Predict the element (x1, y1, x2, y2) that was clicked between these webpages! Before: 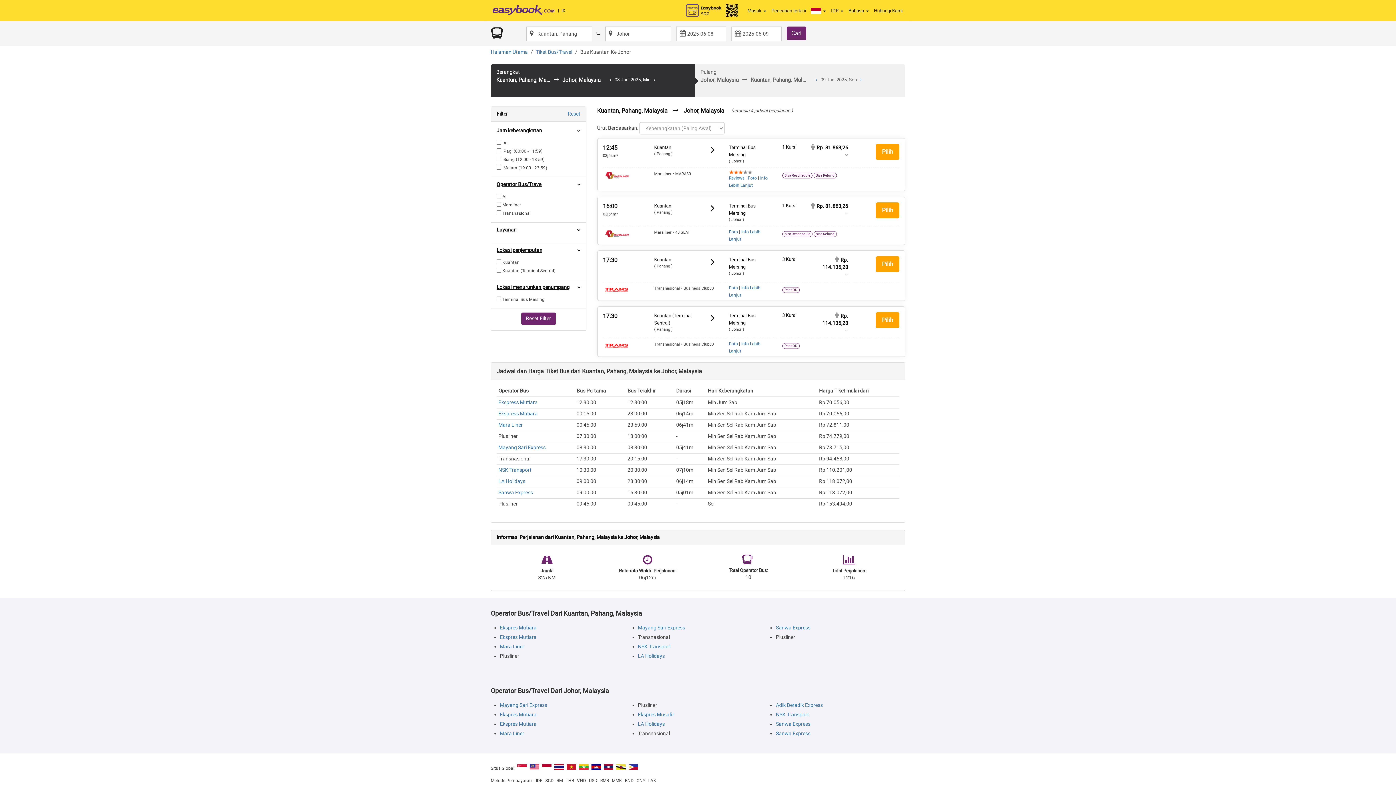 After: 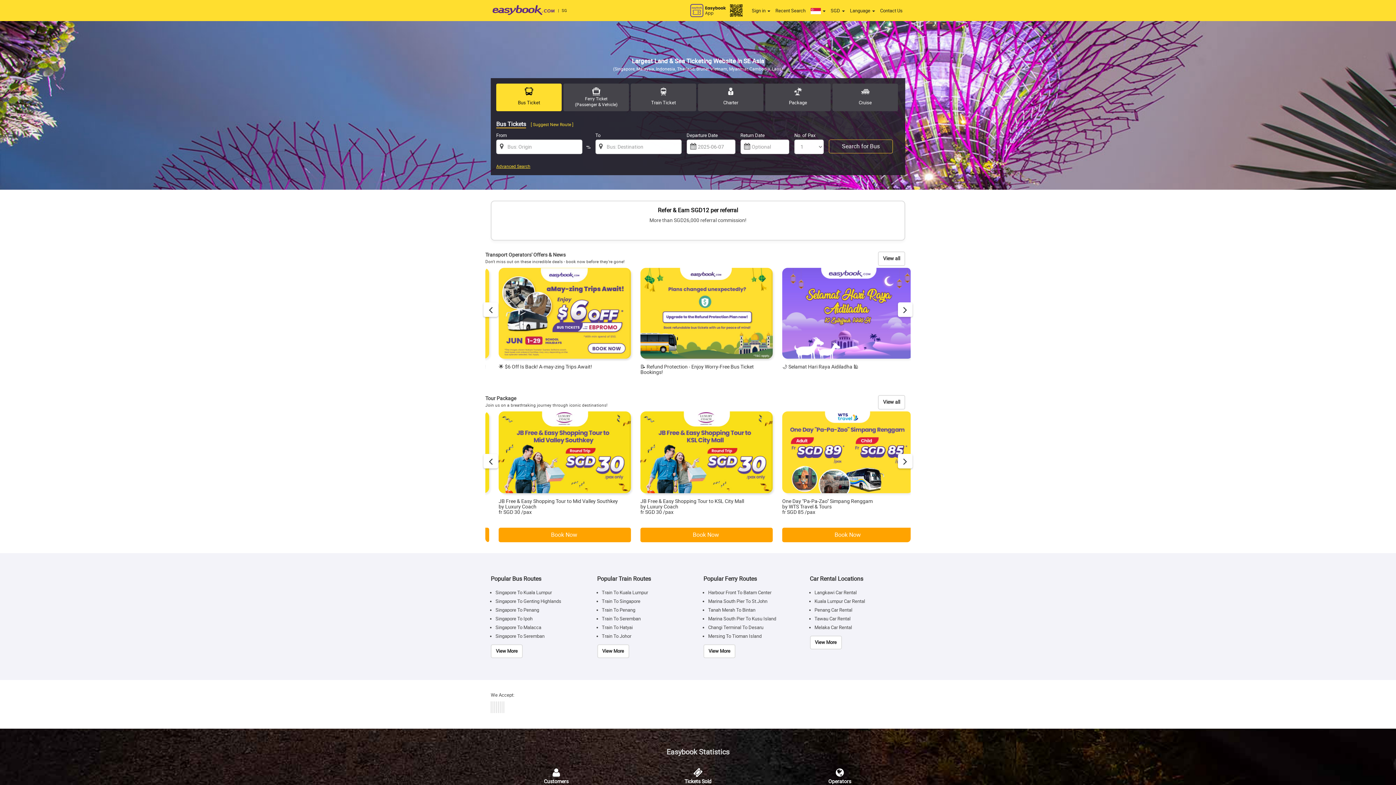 Action: bbox: (517, 764, 526, 770)